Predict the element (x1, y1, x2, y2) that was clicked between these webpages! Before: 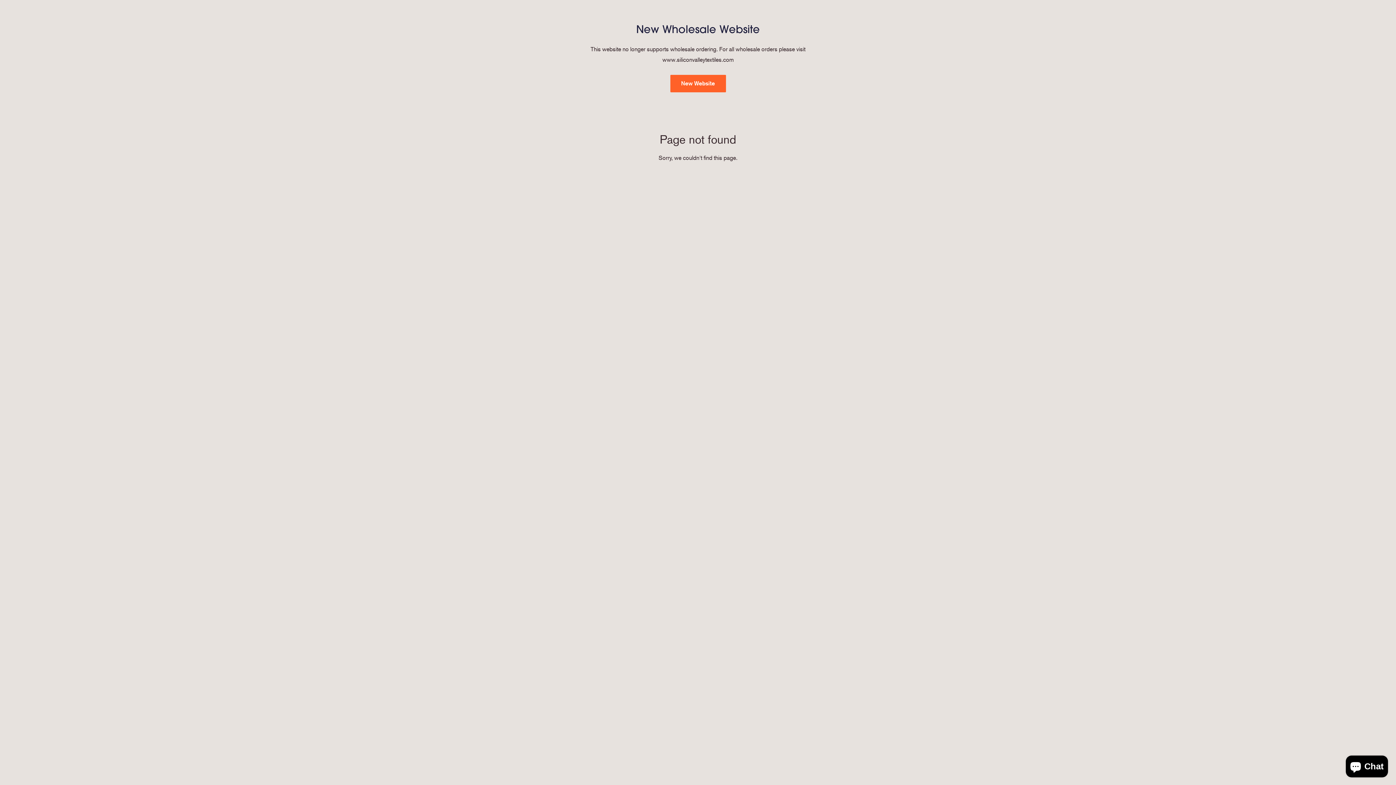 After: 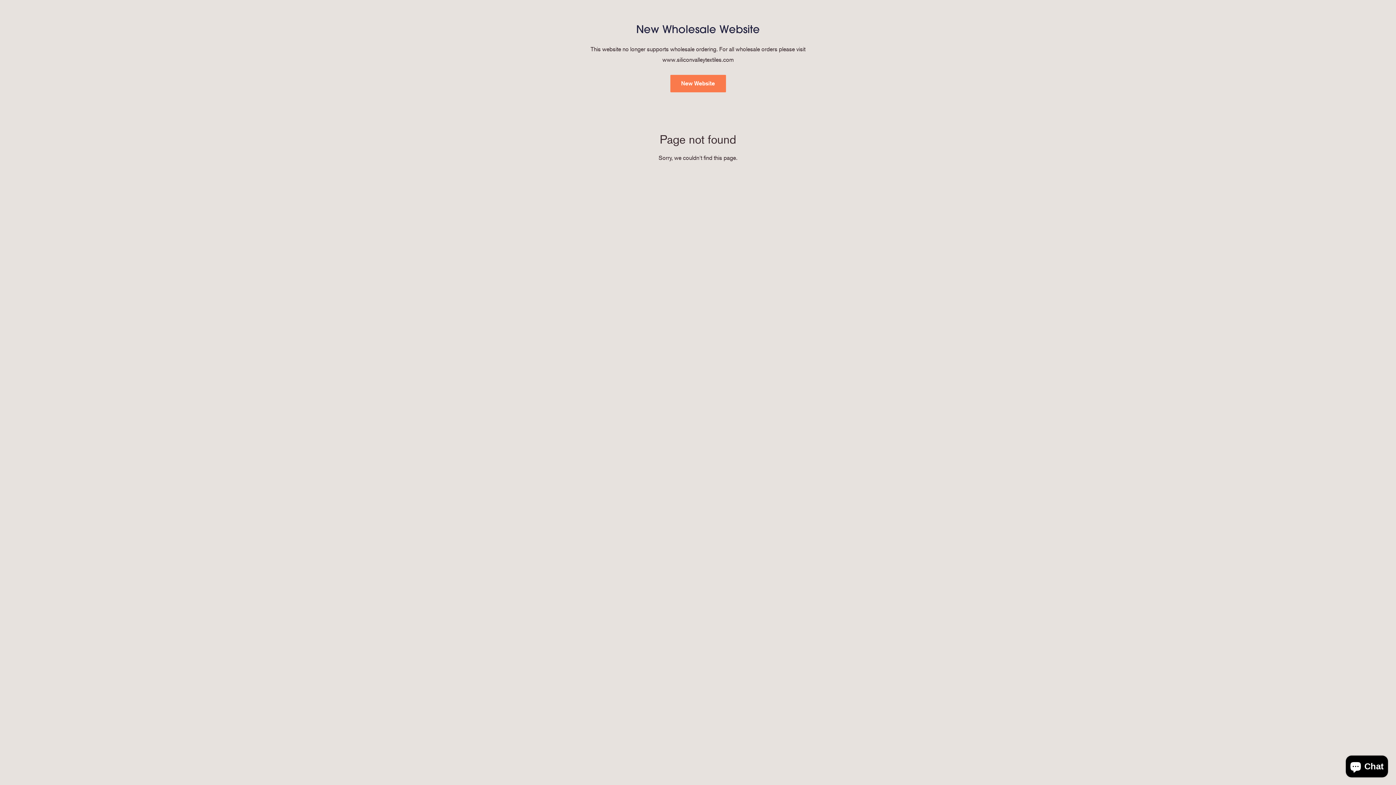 Action: bbox: (670, 74, 726, 92) label: New Website